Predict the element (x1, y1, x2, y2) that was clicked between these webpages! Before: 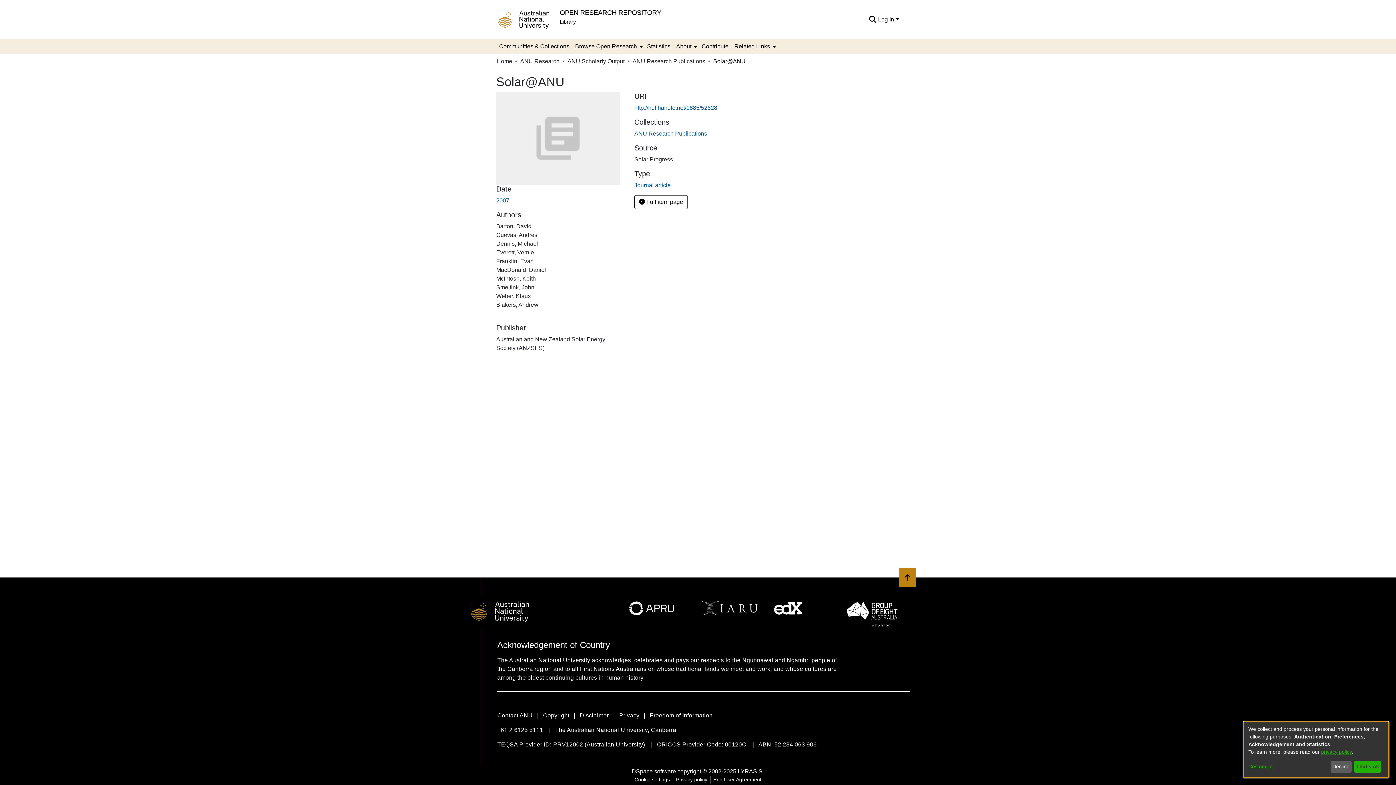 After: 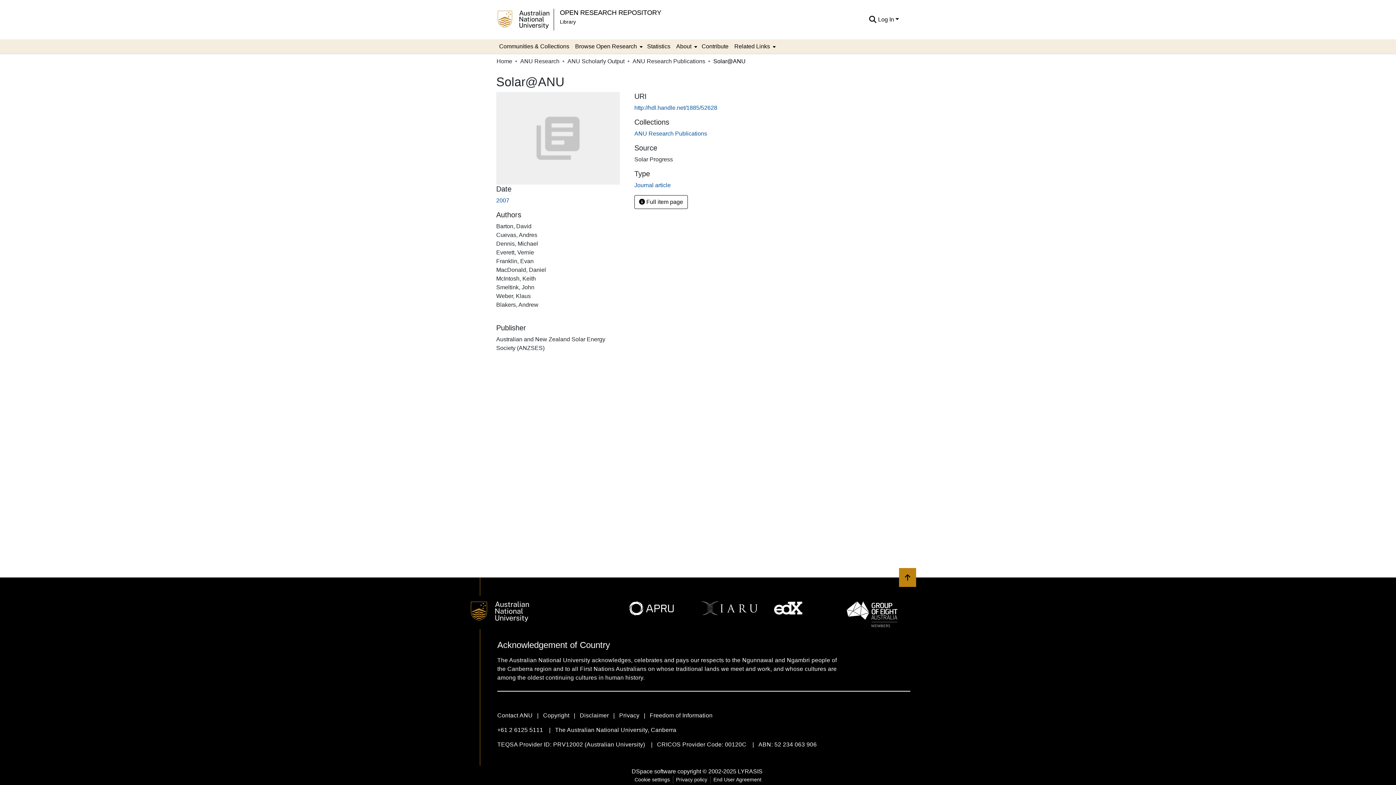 Action: label: That's ok bbox: (1354, 761, 1381, 773)